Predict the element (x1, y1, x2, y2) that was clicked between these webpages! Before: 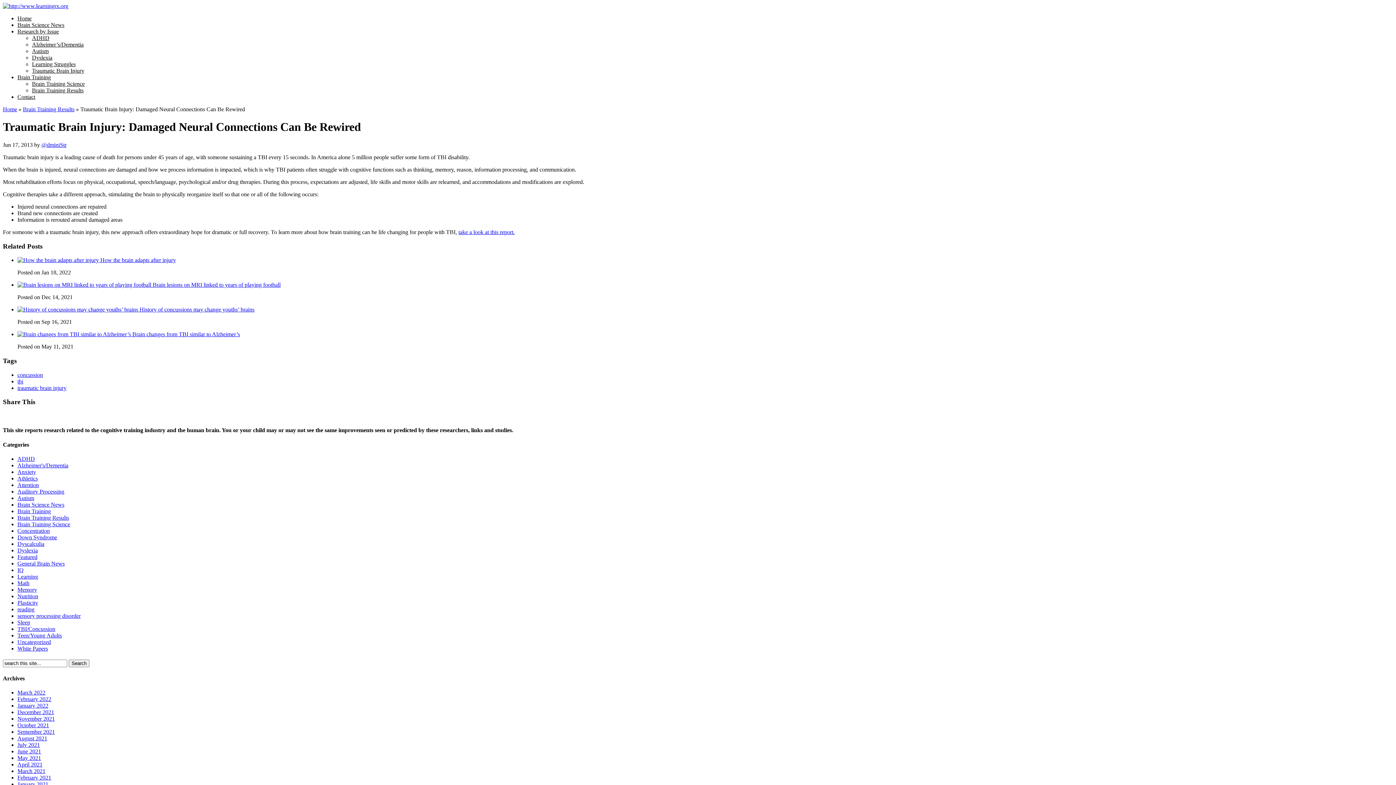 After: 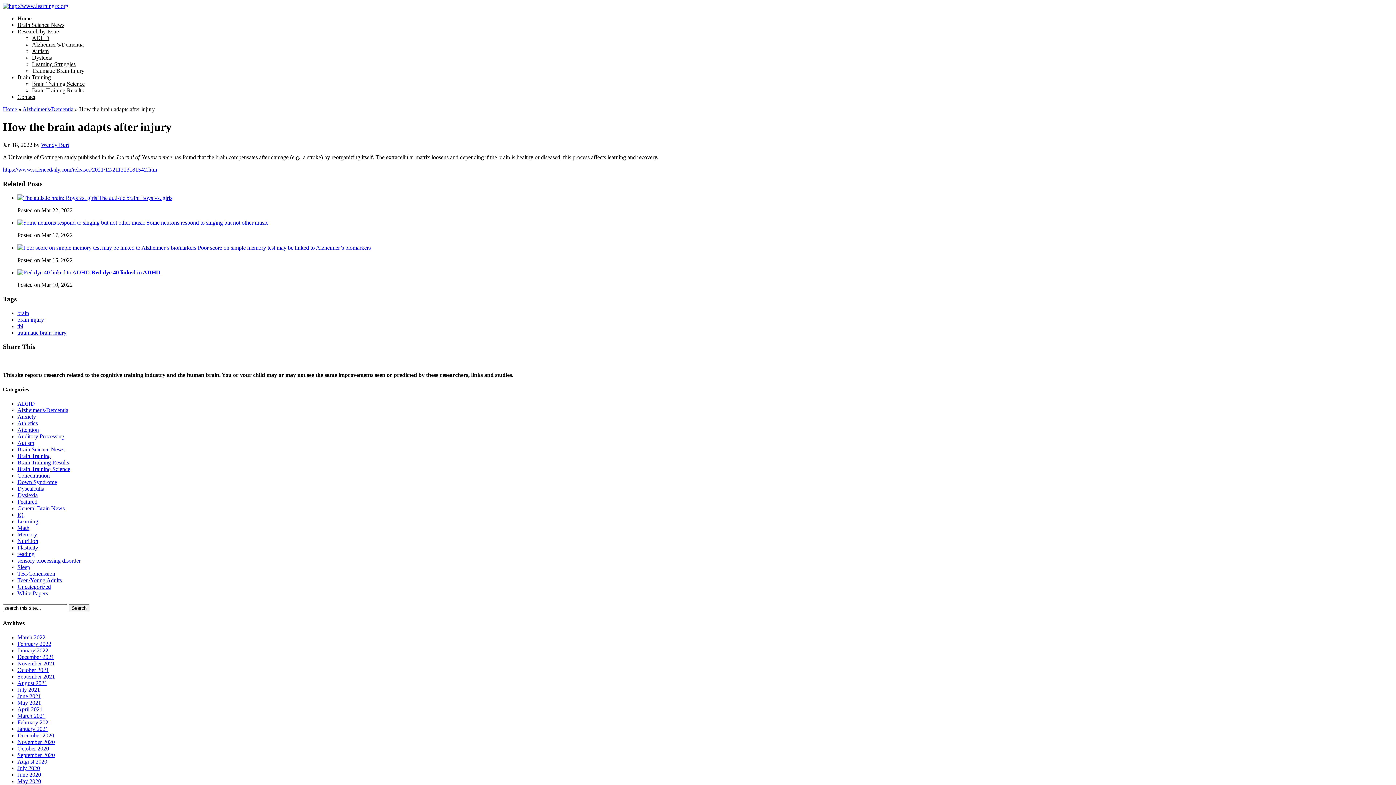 Action: label:   bbox: (17, 257, 100, 263)